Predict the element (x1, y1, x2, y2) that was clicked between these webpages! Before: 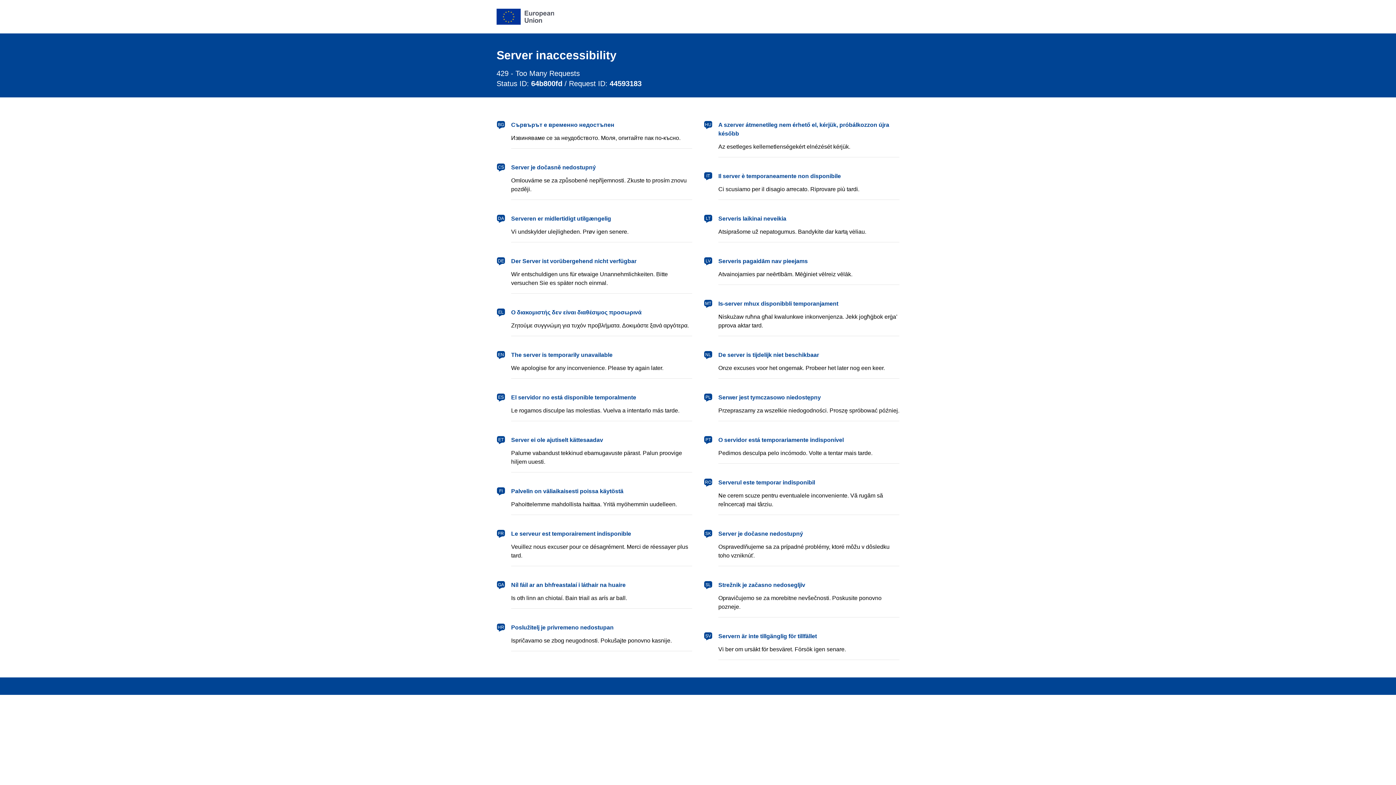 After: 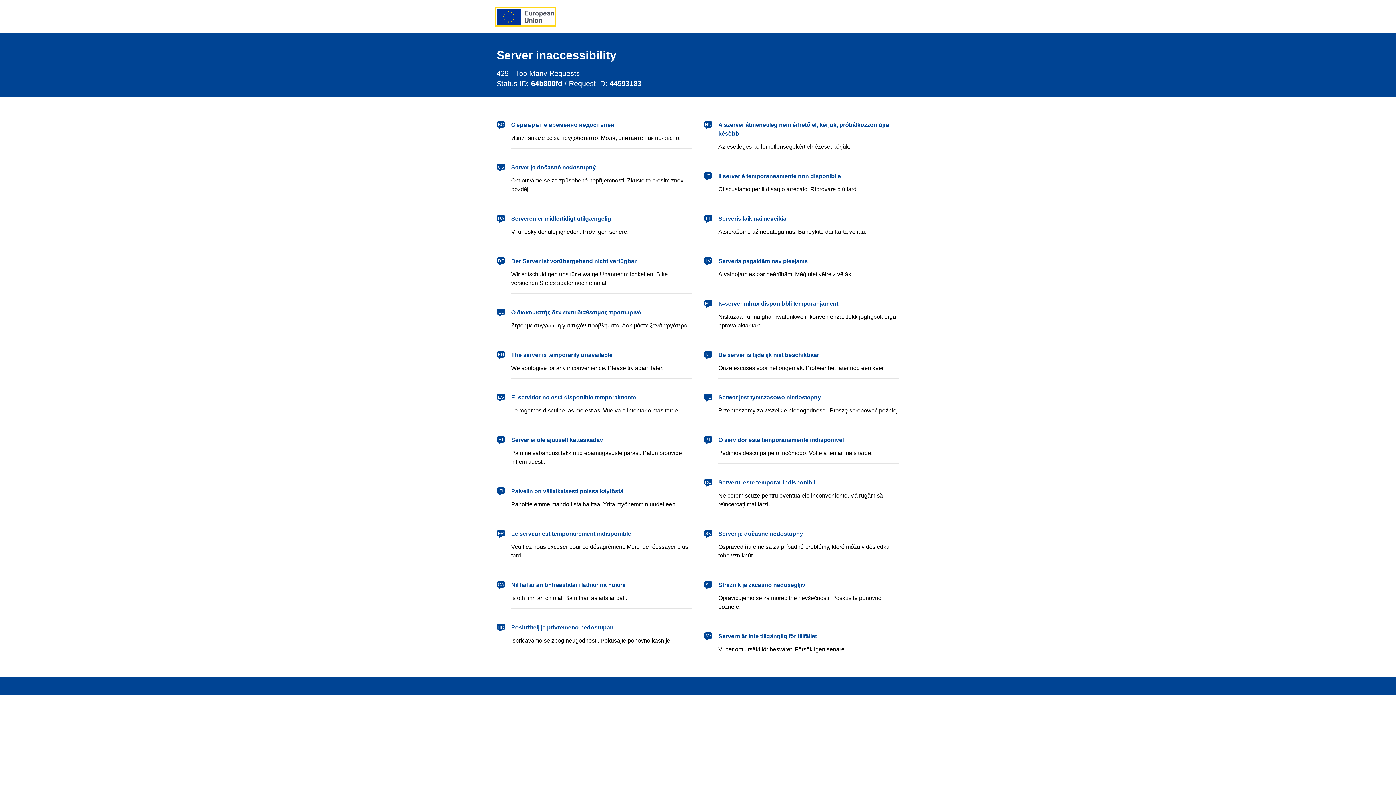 Action: label: European Union bbox: (496, 8, 554, 24)